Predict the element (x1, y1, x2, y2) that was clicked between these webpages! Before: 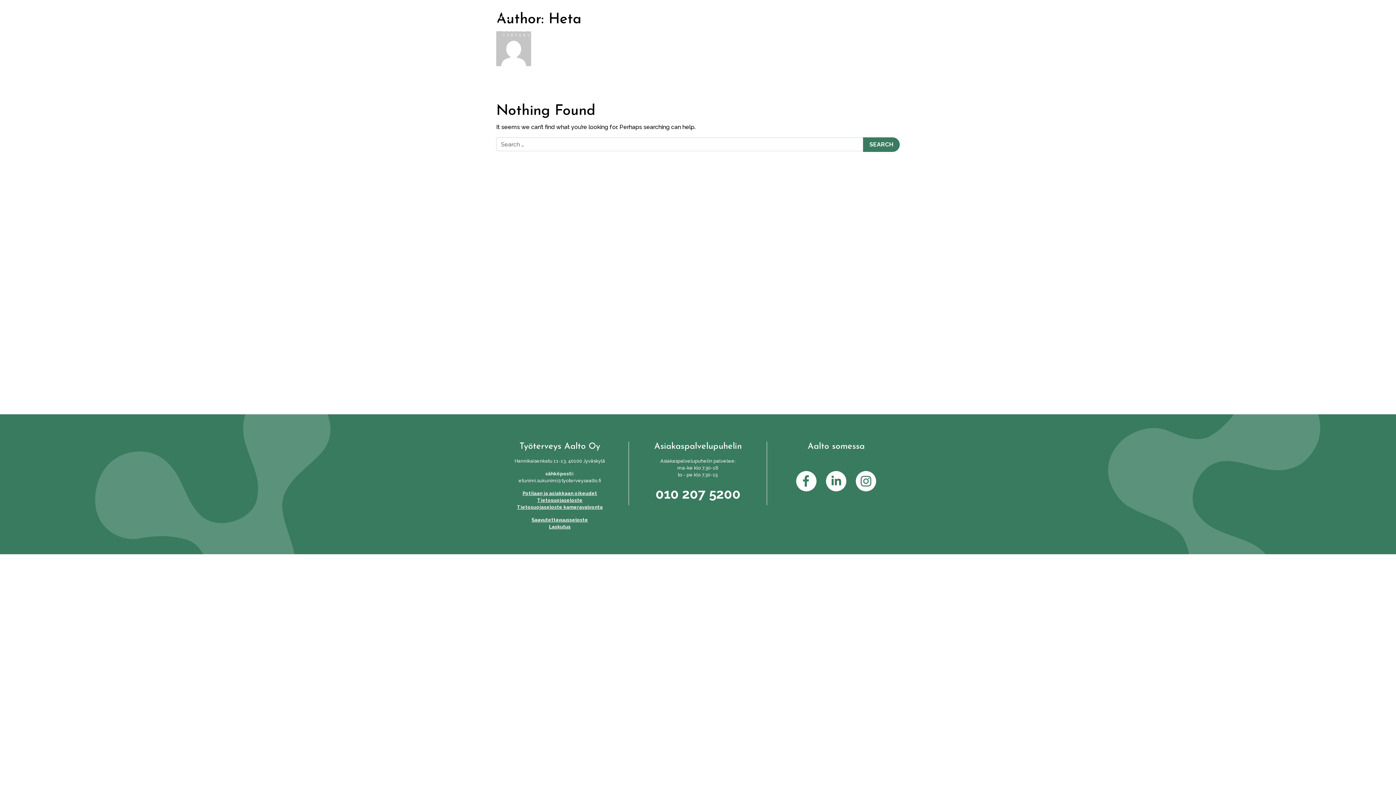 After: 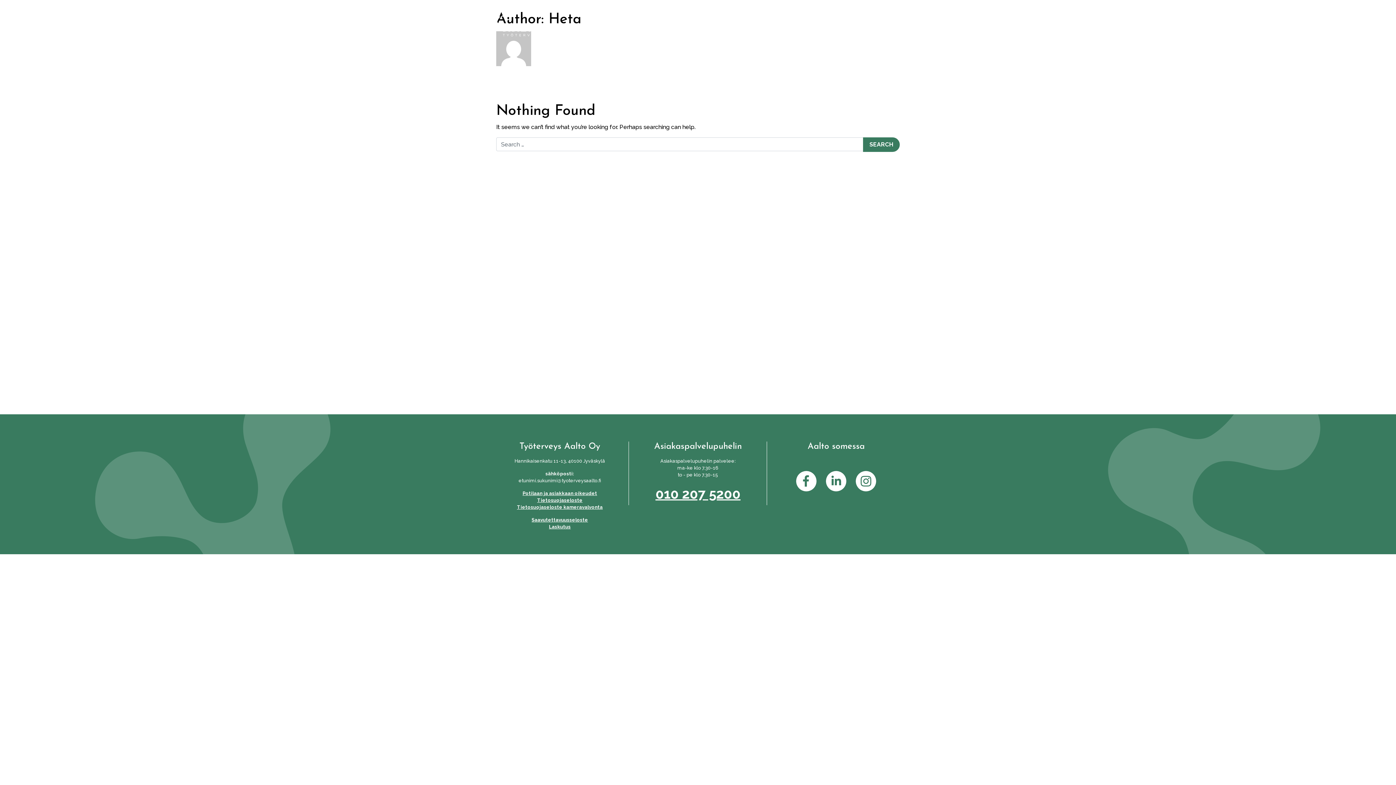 Action: bbox: (655, 486, 740, 502) label: 010 207 5200